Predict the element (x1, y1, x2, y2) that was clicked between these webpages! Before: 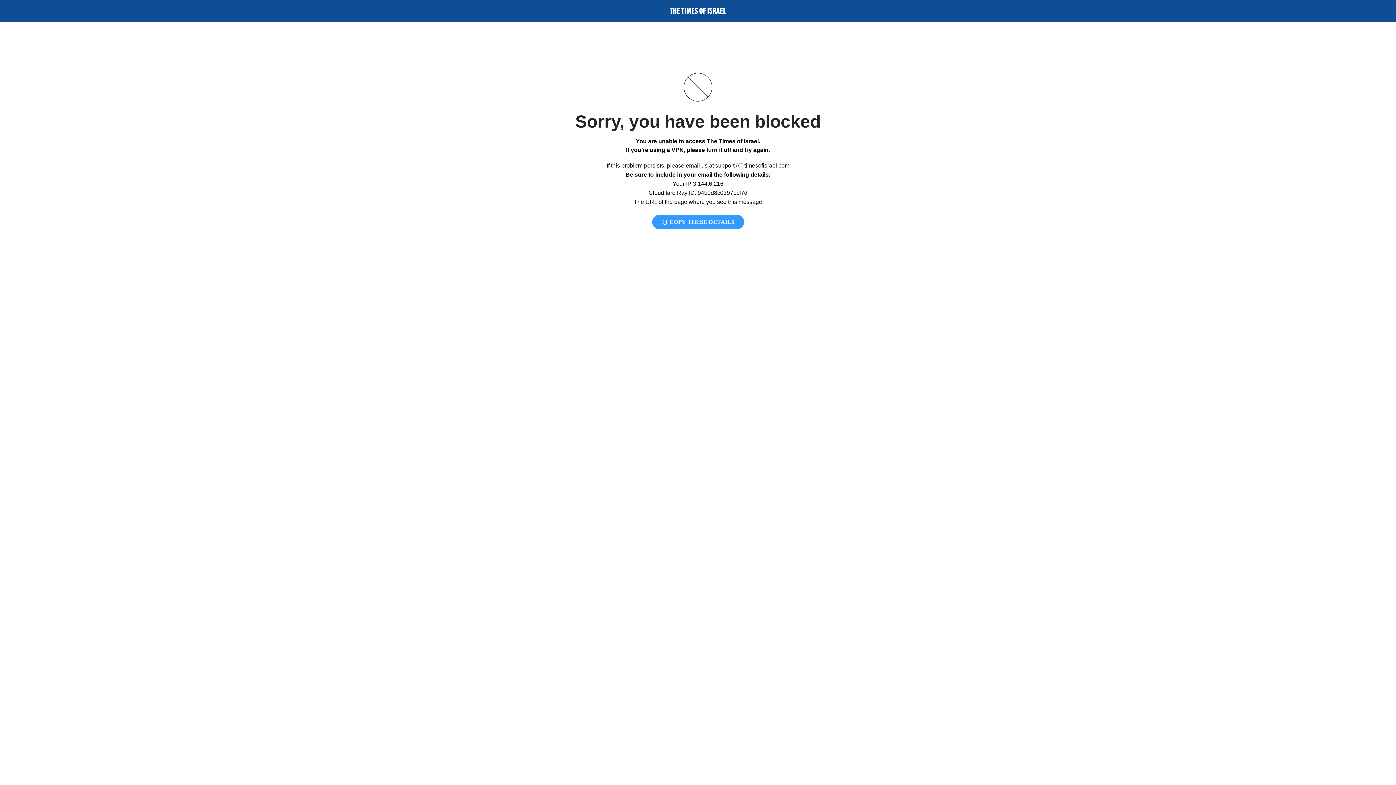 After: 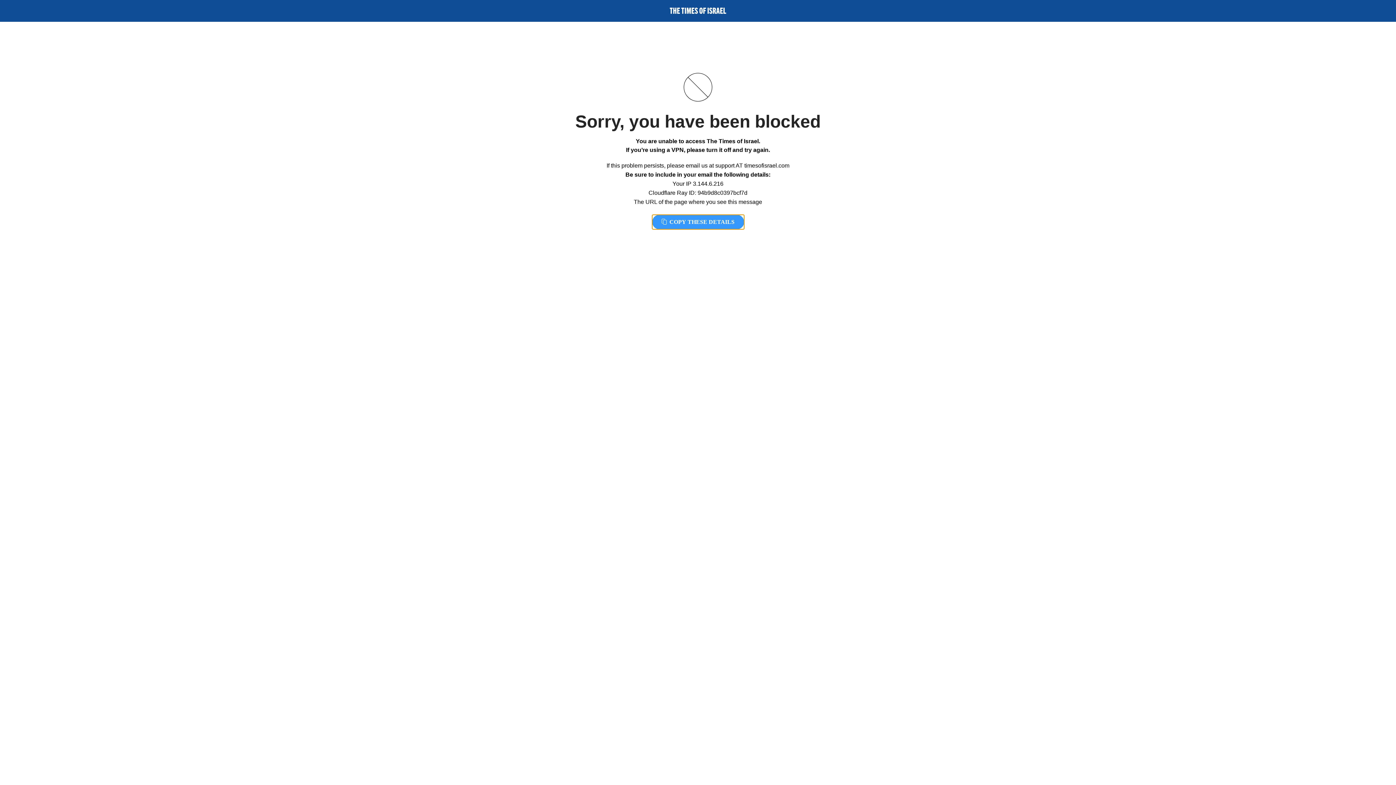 Action: label:  COPY THESE DETAILS bbox: (652, 214, 744, 229)